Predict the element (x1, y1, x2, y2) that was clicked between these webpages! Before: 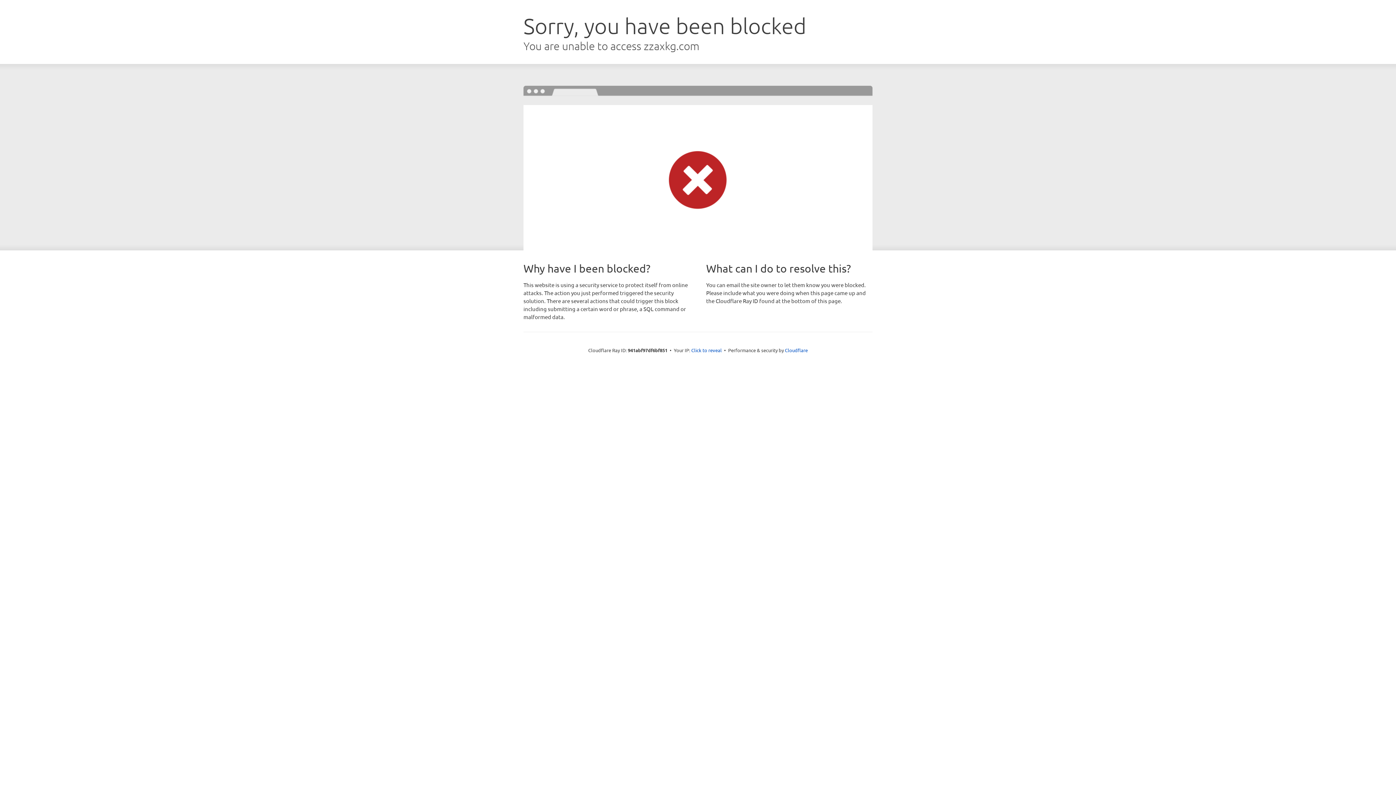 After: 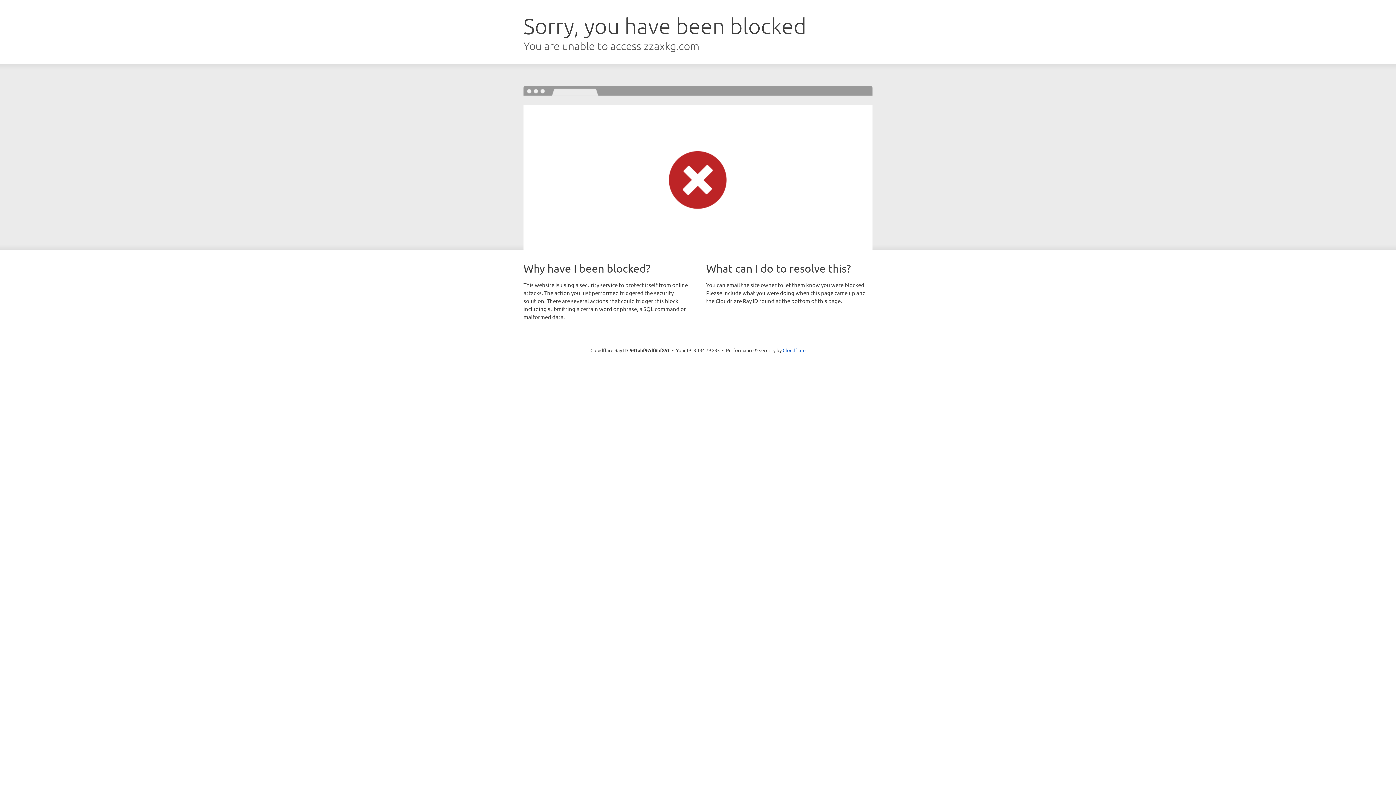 Action: label: Click to reveal bbox: (691, 346, 722, 353)